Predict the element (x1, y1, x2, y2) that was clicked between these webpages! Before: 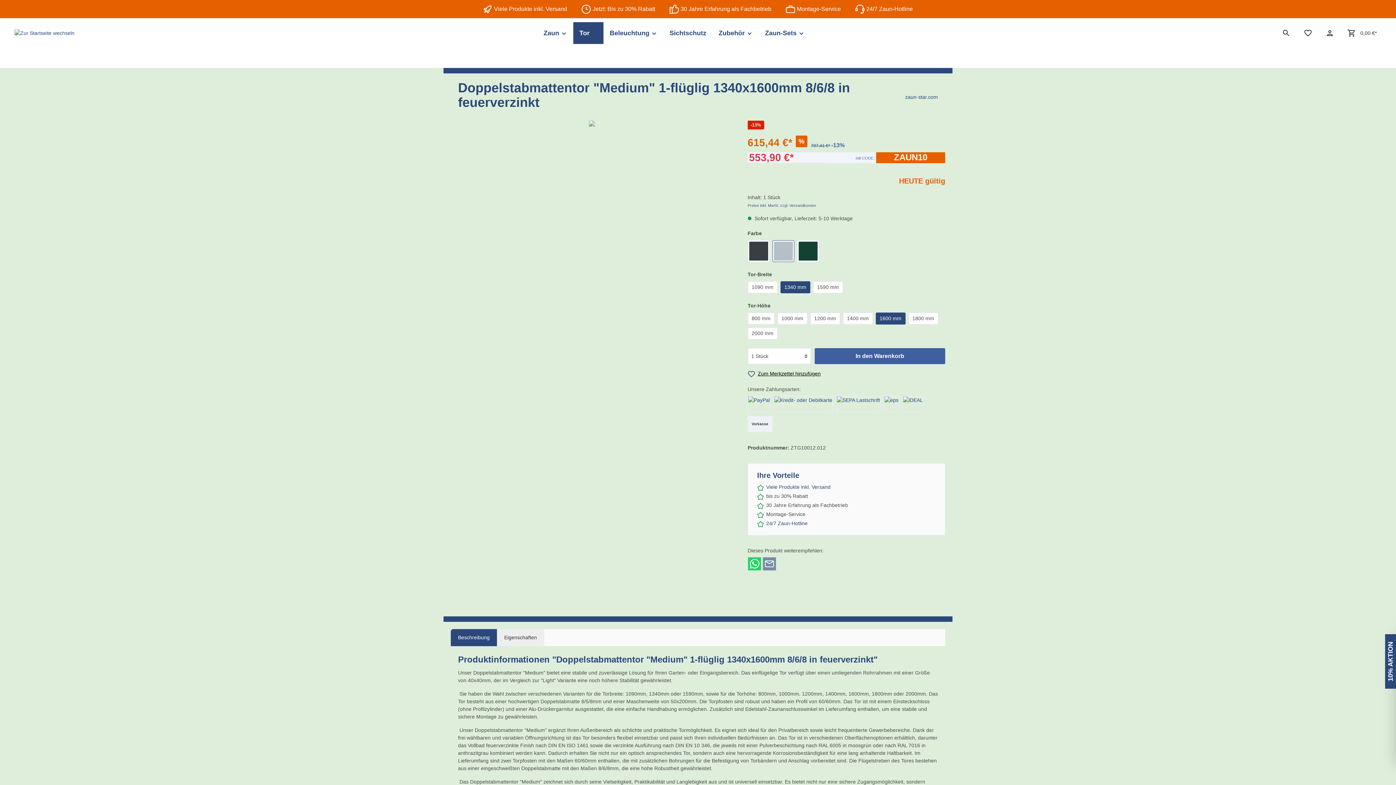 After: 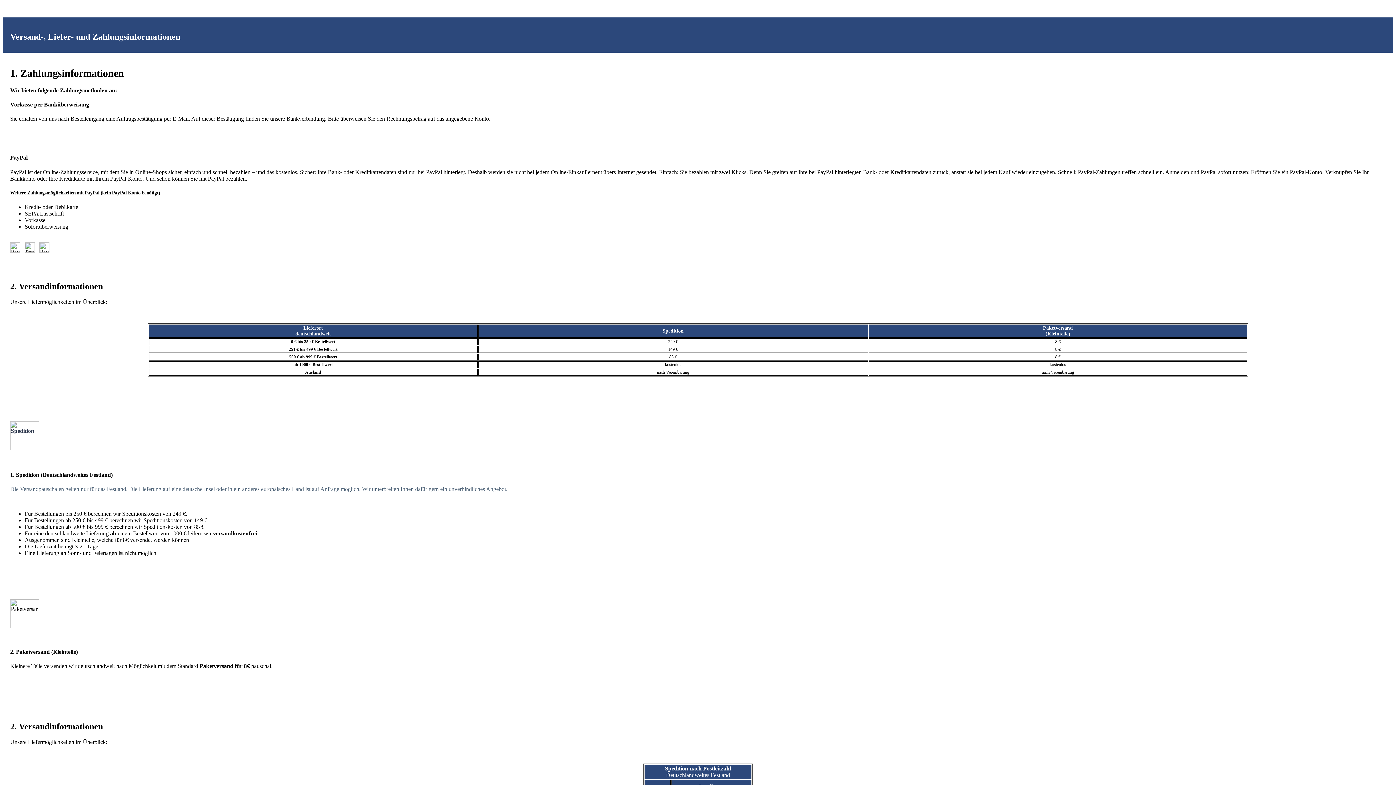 Action: bbox: (747, 203, 816, 207) label: Preise inkl. MwSt. zzgl. Versandkosten